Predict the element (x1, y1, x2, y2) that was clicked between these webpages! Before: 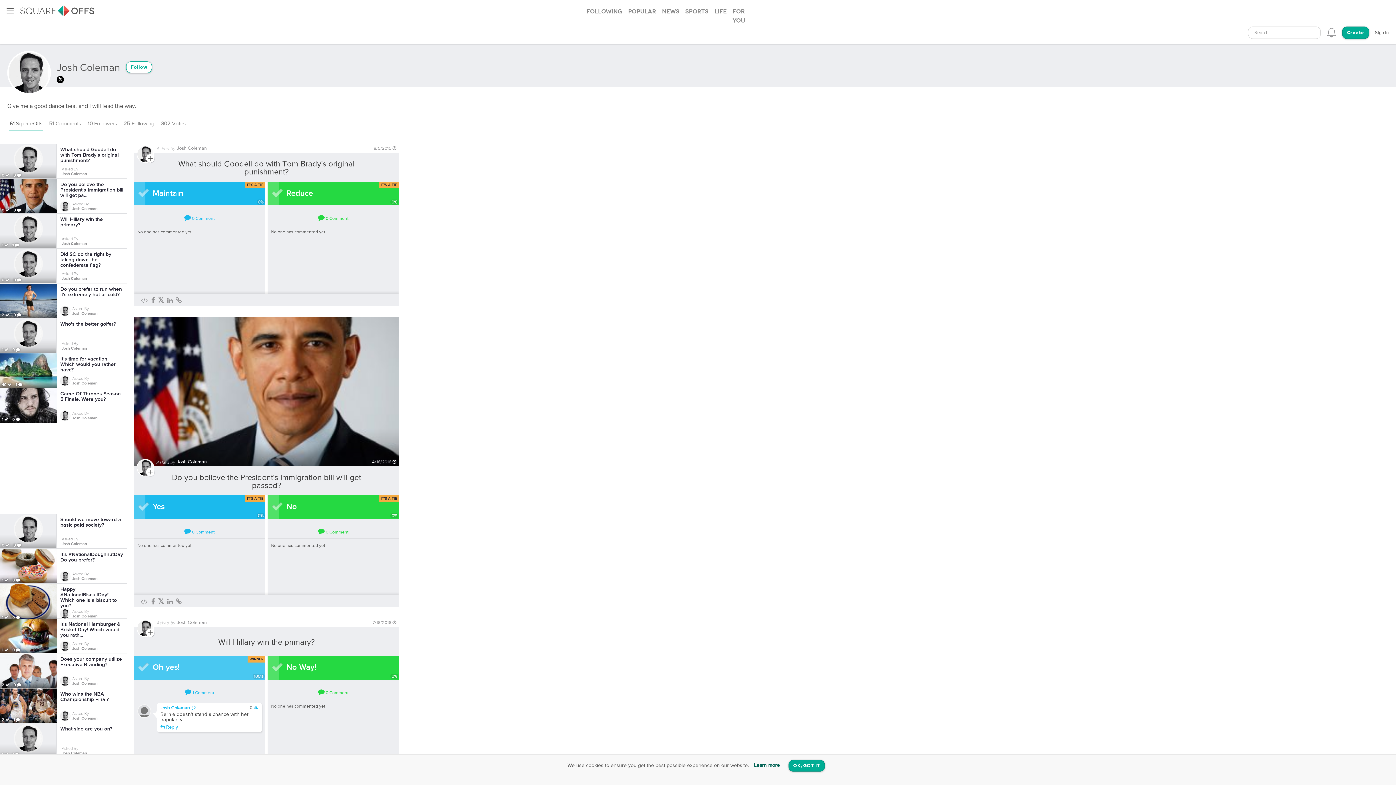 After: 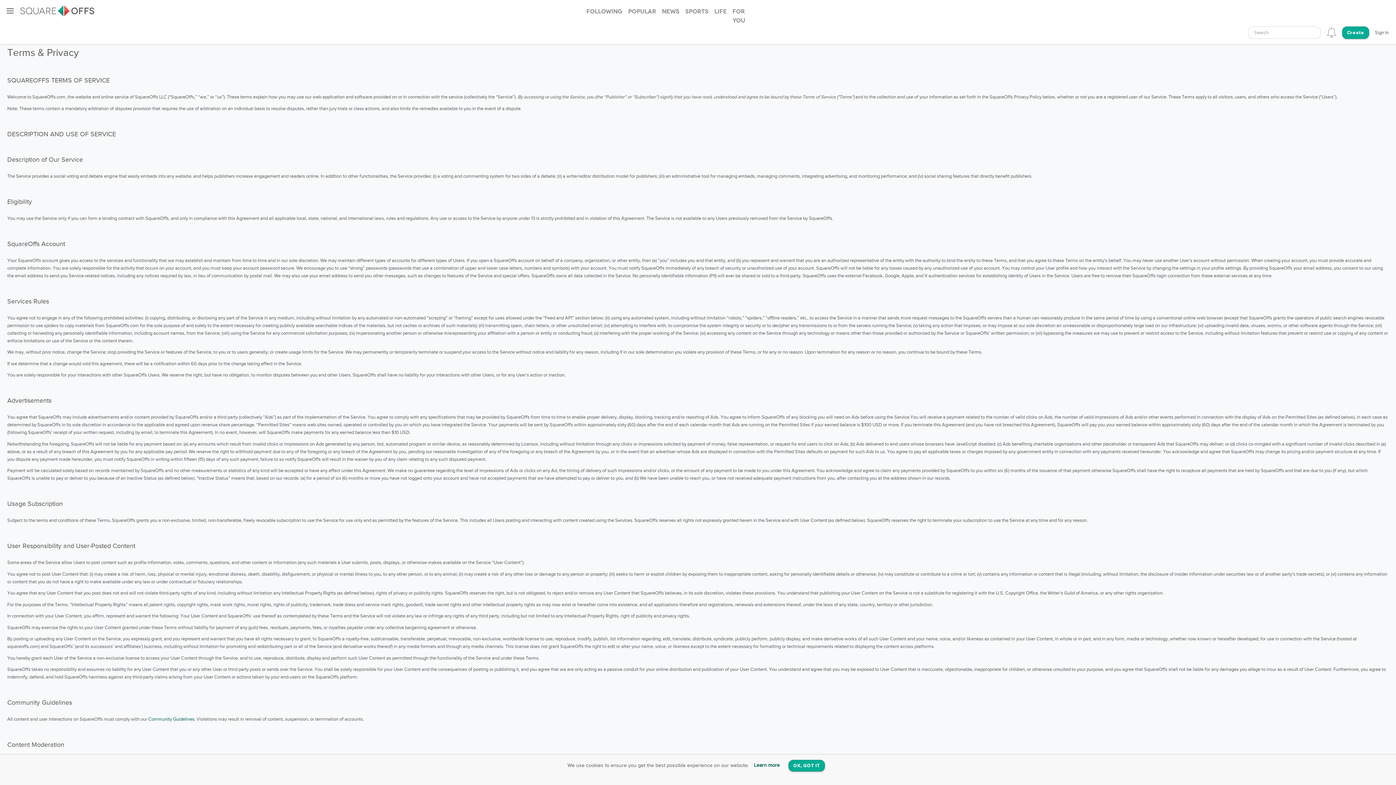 Action: label: Learn more bbox: (754, 763, 780, 768)